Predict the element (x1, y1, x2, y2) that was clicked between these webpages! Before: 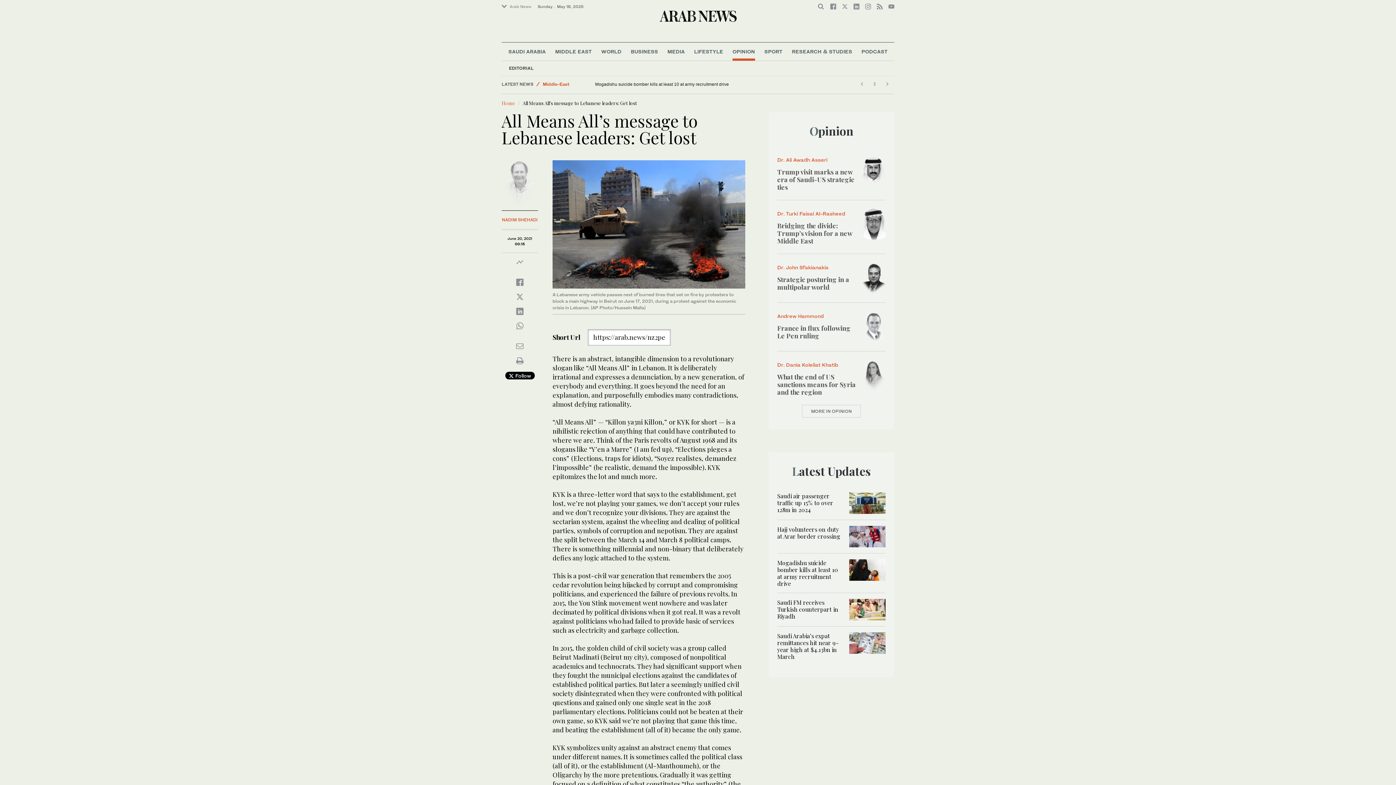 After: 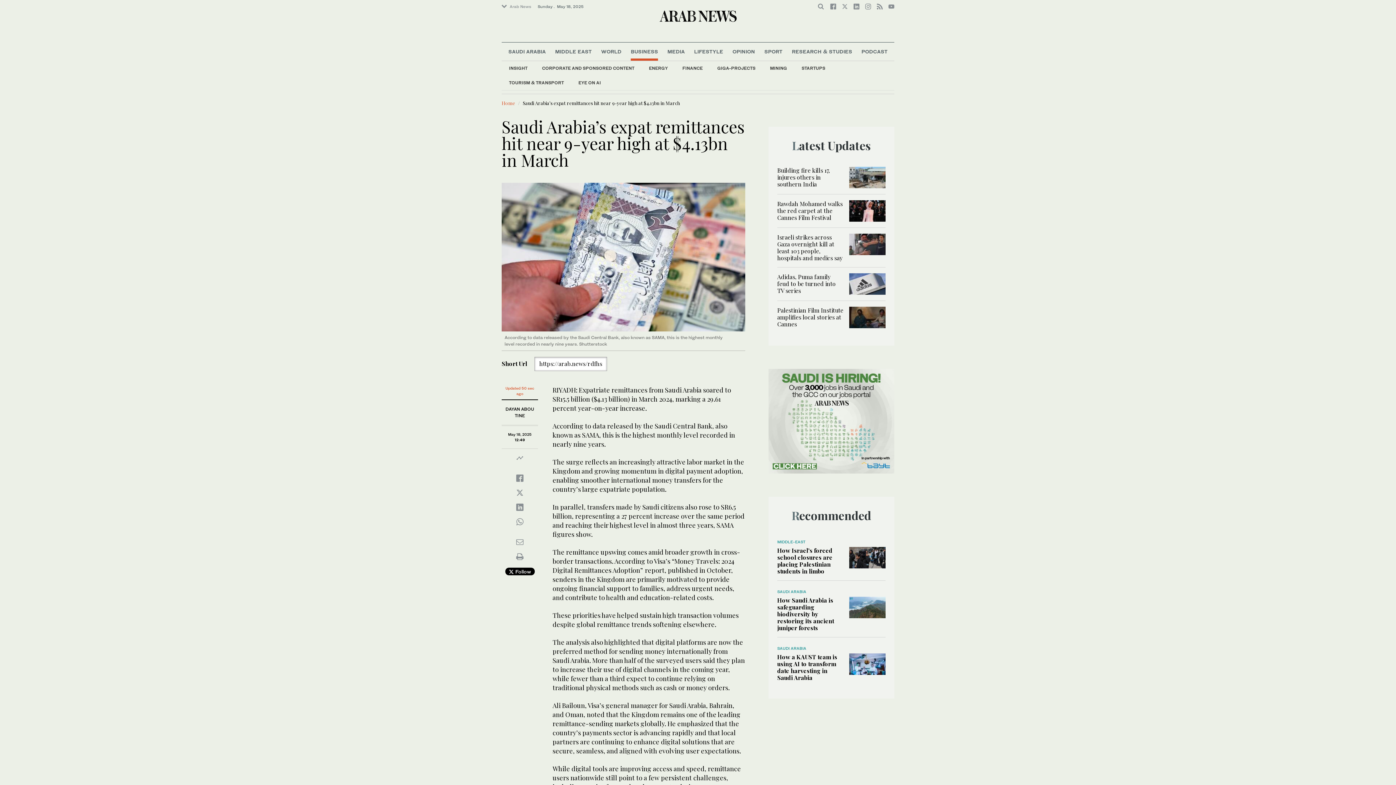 Action: bbox: (849, 638, 885, 646)